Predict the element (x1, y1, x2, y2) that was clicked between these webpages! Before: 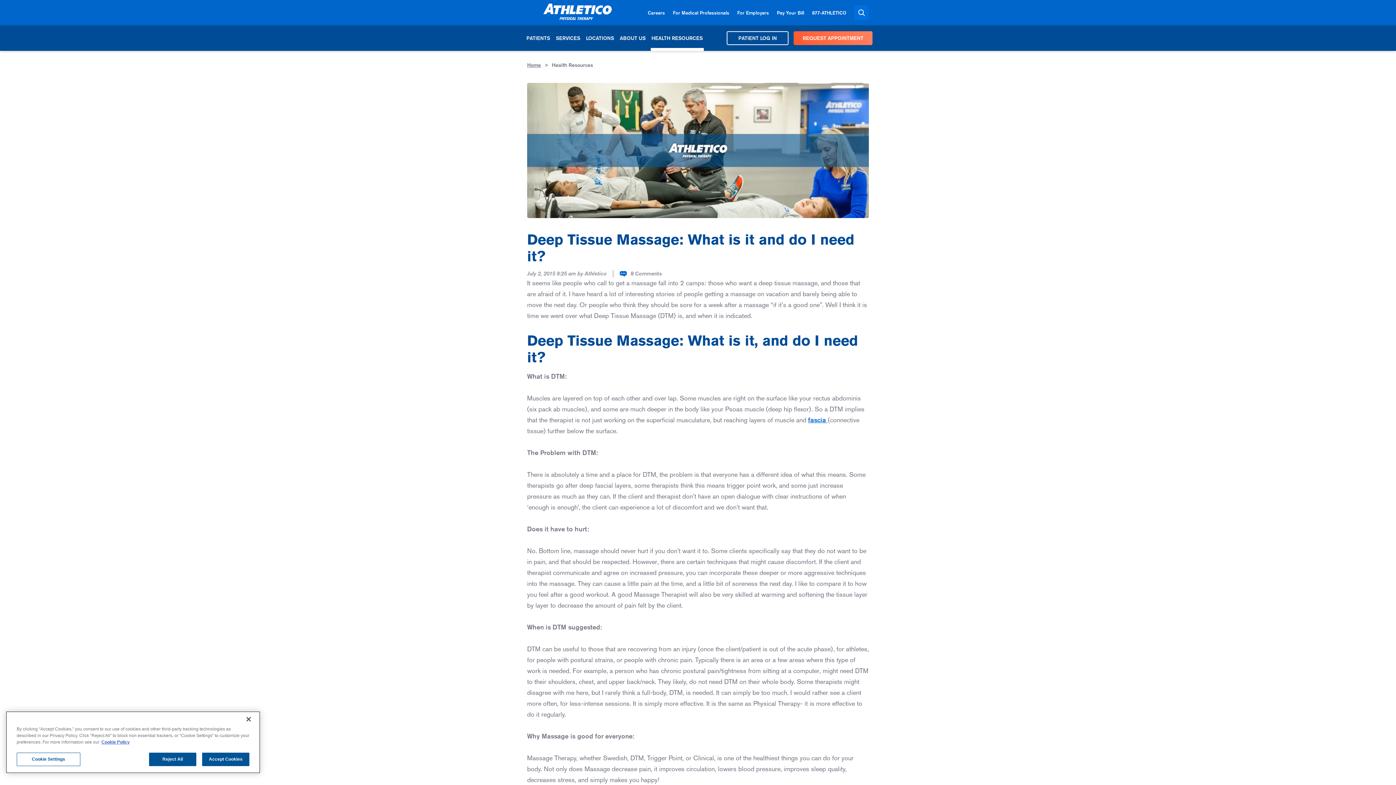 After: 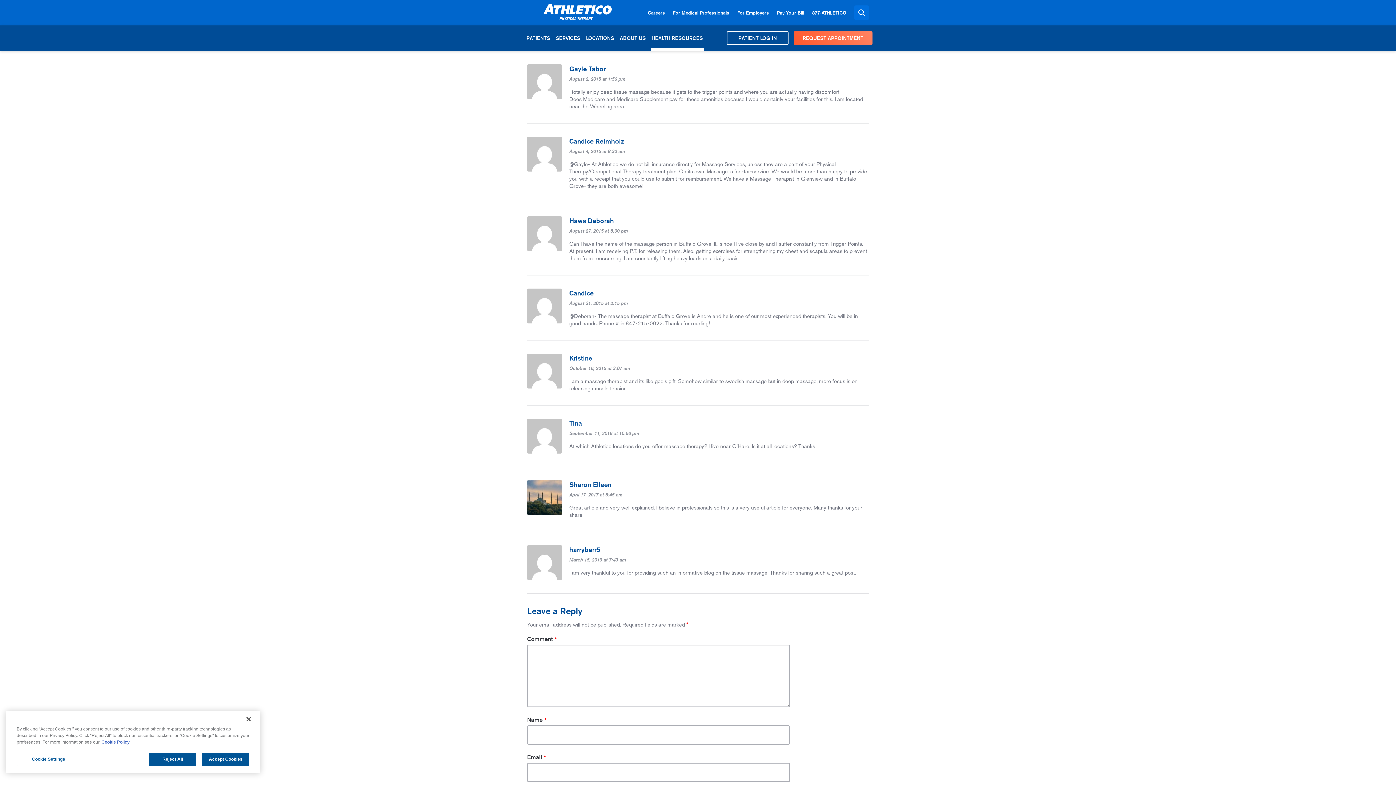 Action: bbox: (613, 270, 662, 277) label: 8 Comments